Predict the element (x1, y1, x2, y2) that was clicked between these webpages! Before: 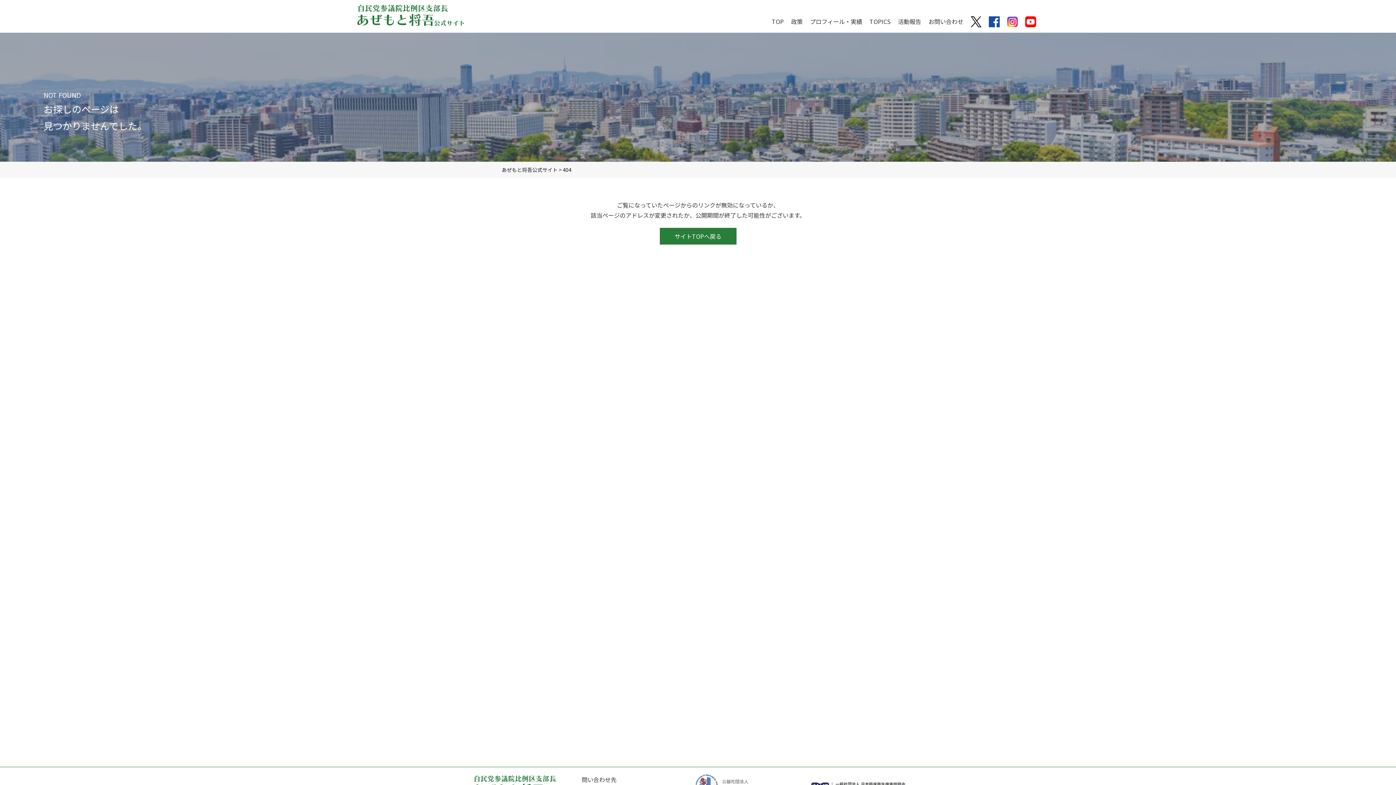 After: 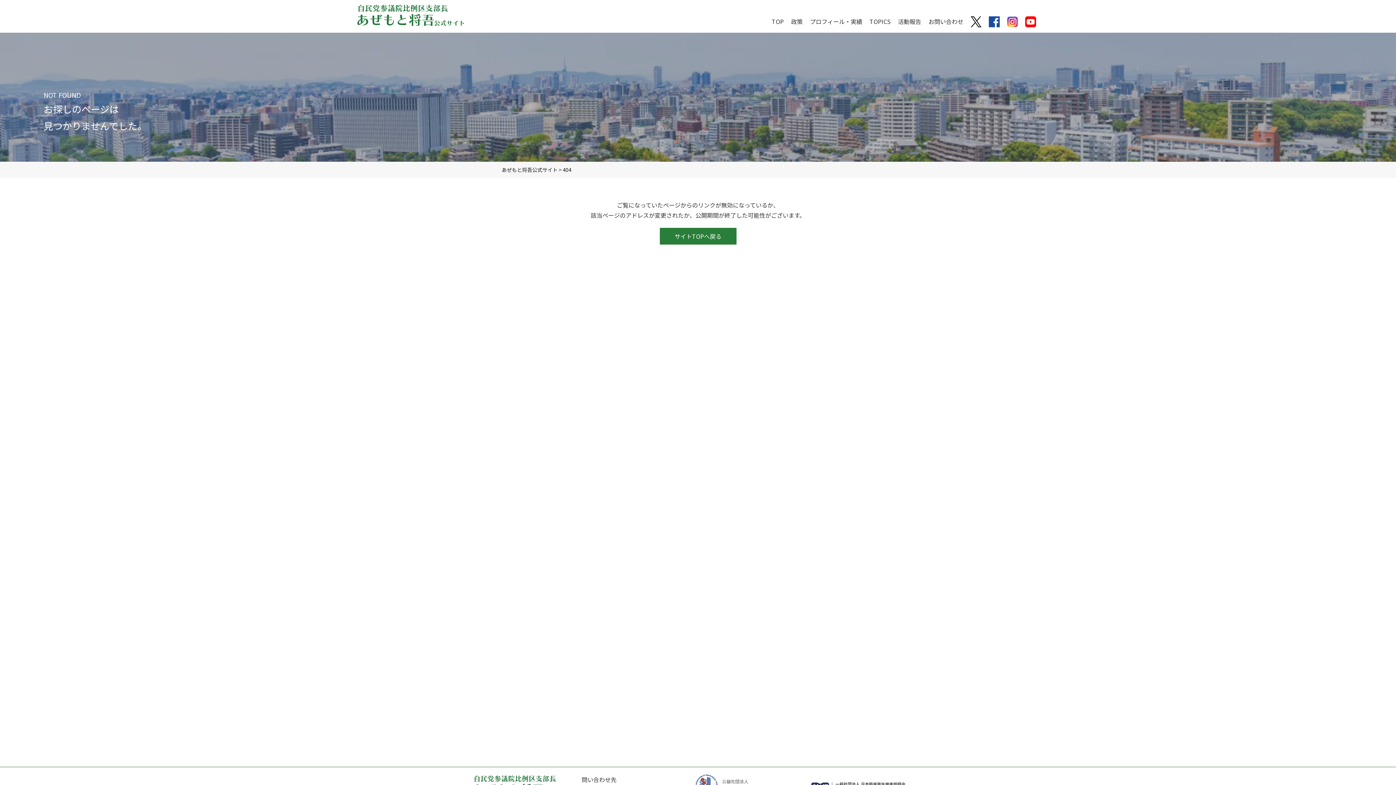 Action: bbox: (967, 16, 985, 27)